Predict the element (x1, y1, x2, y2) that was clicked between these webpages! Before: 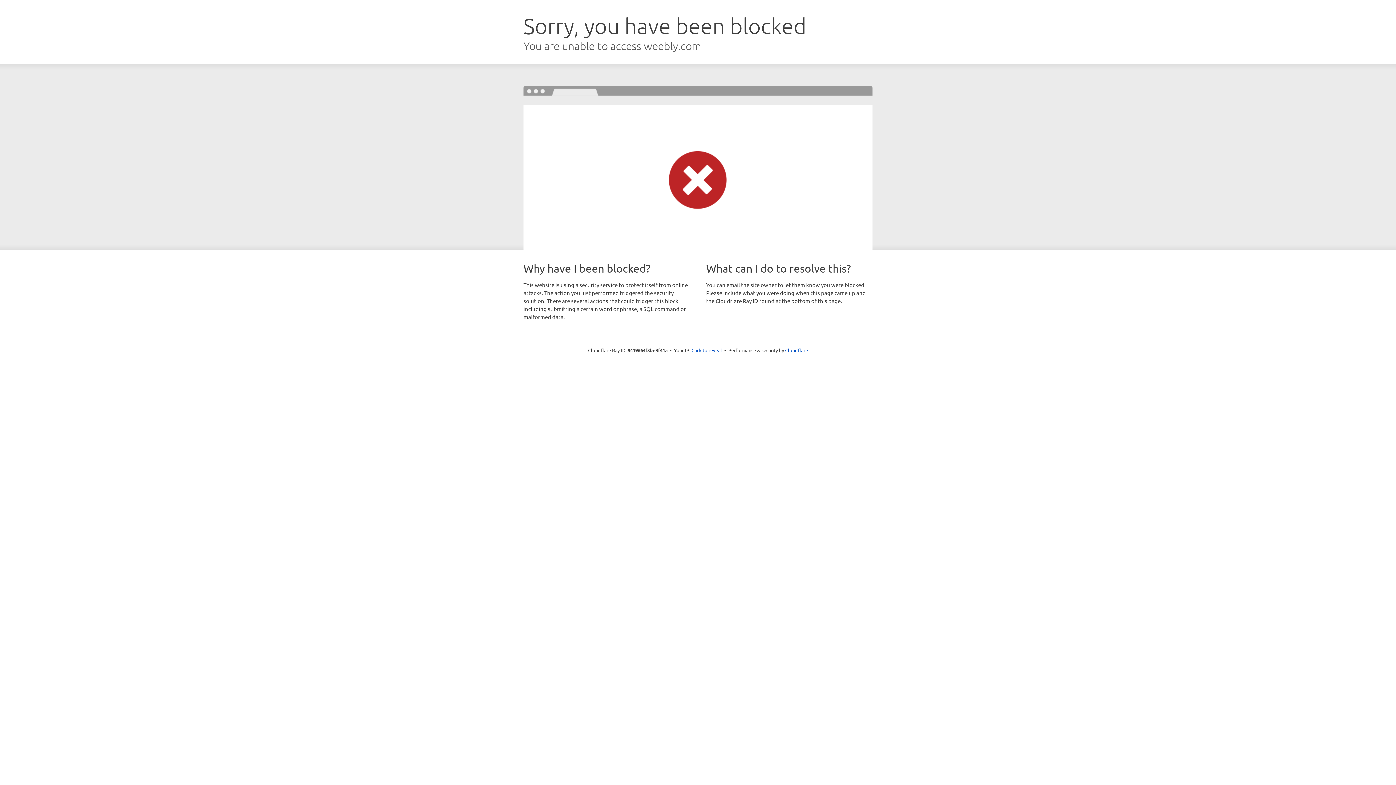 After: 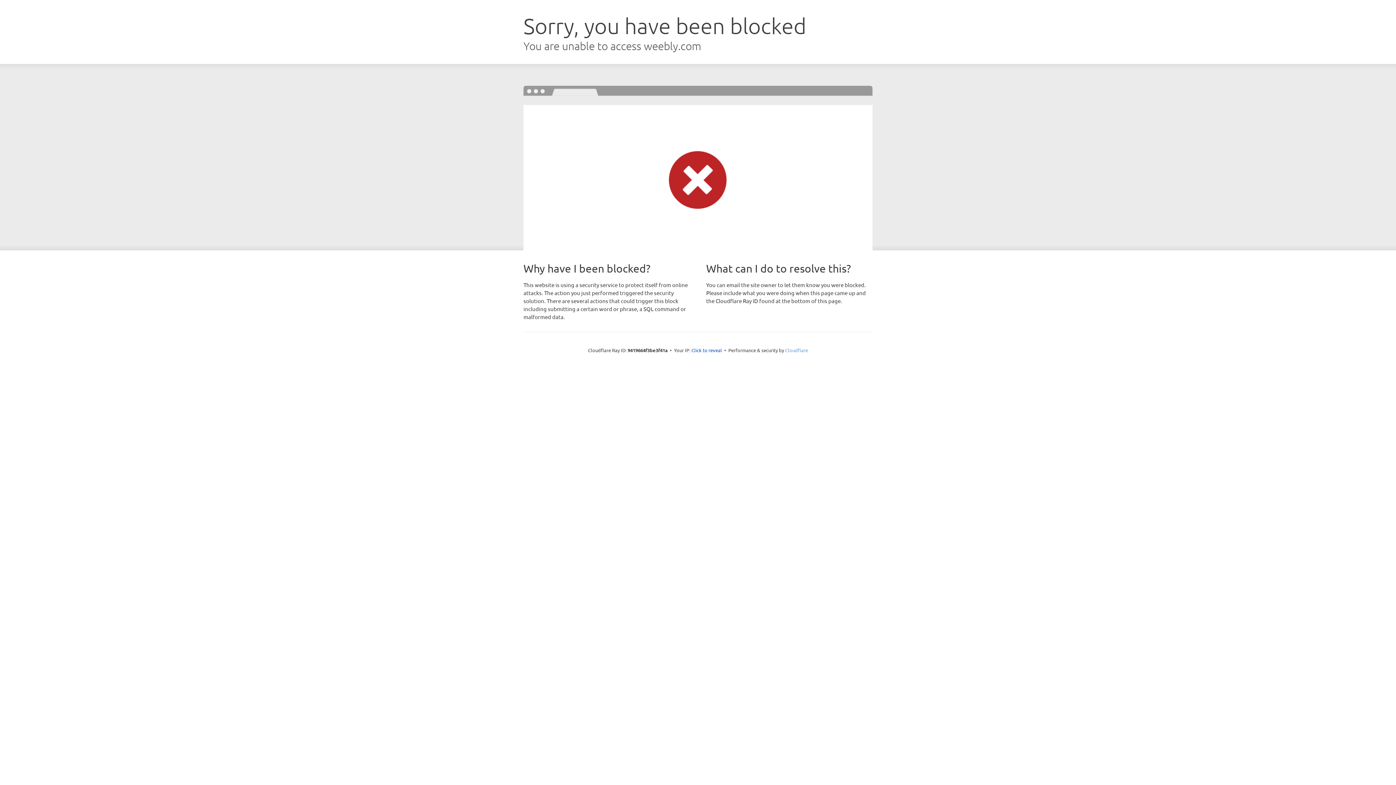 Action: label: Cloudflare bbox: (785, 347, 808, 353)